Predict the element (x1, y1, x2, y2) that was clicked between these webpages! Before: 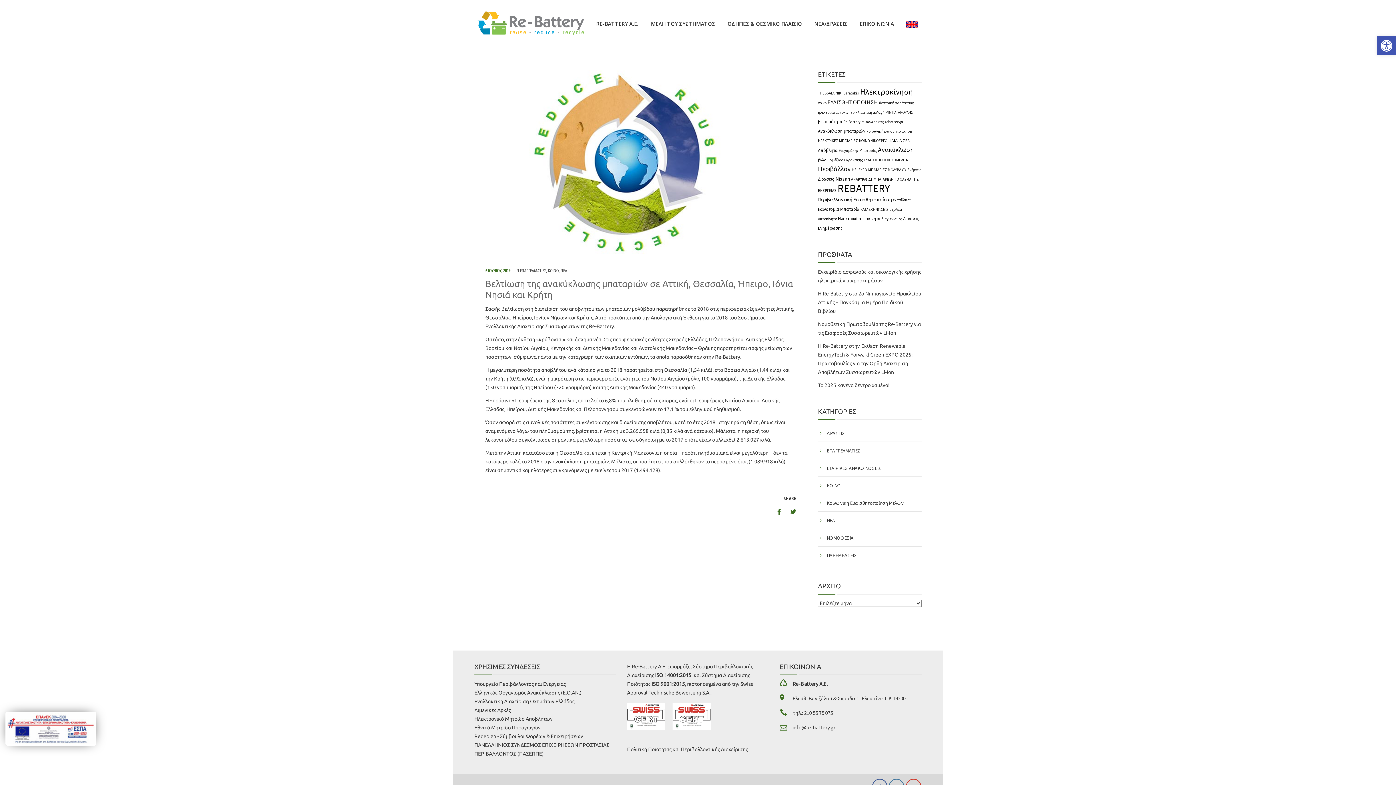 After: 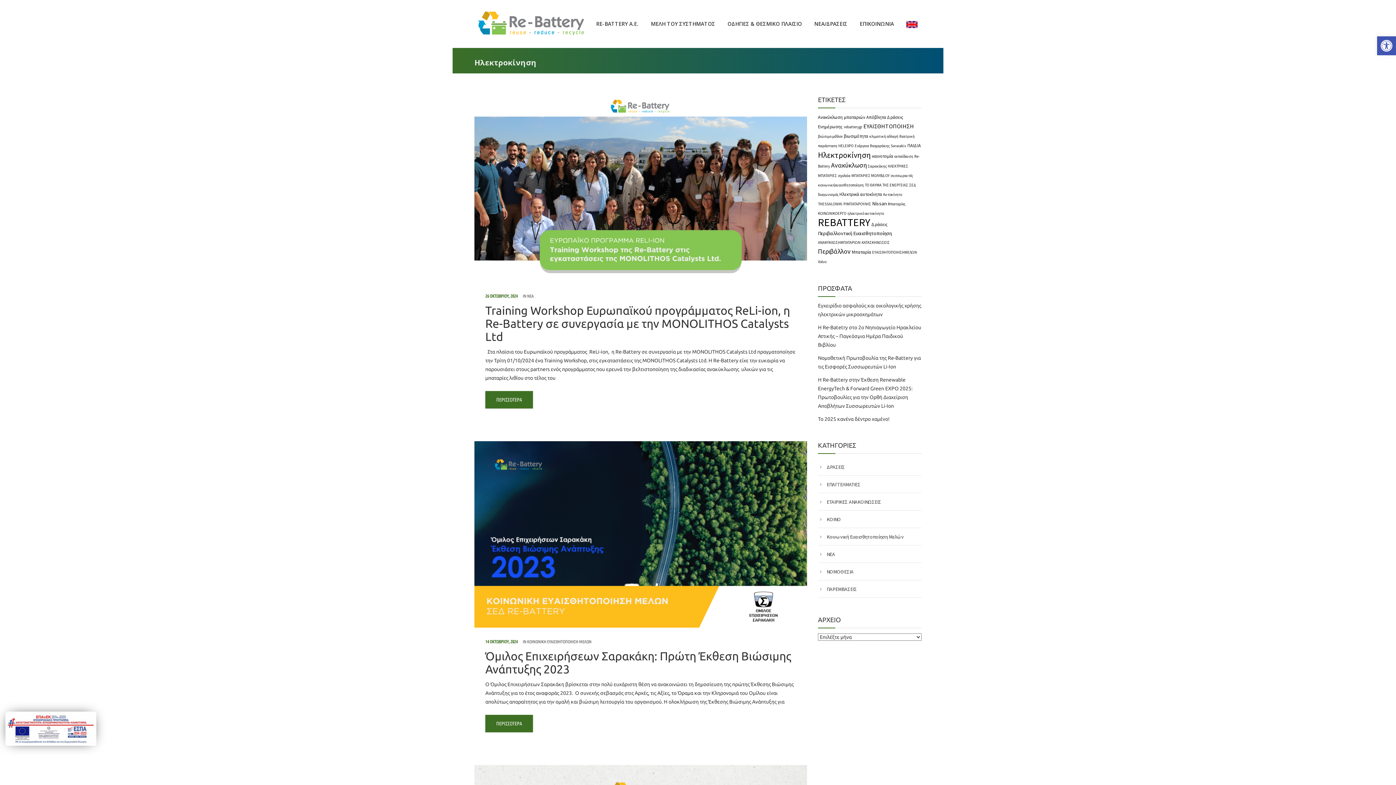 Action: bbox: (860, 86, 913, 96) label: Ηλεκτροκίνηση